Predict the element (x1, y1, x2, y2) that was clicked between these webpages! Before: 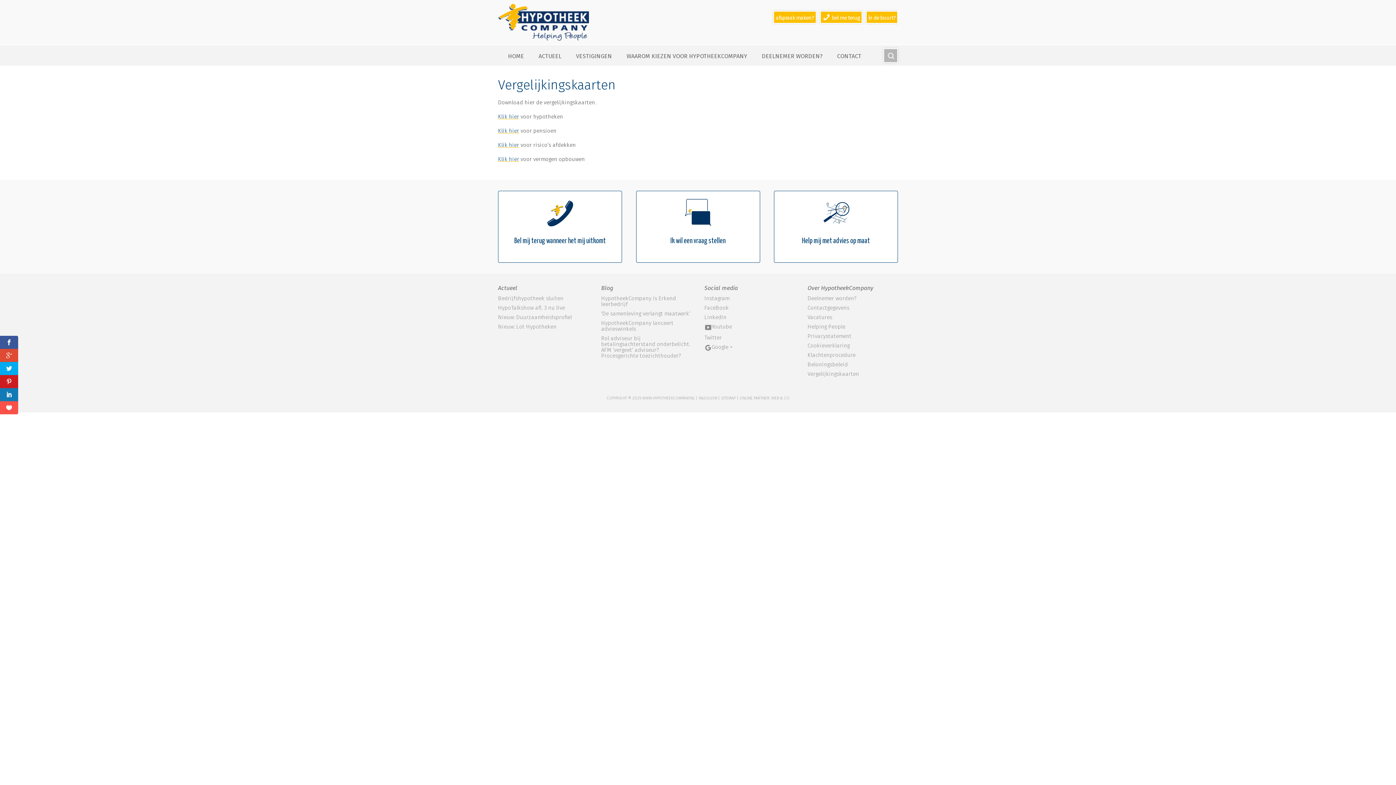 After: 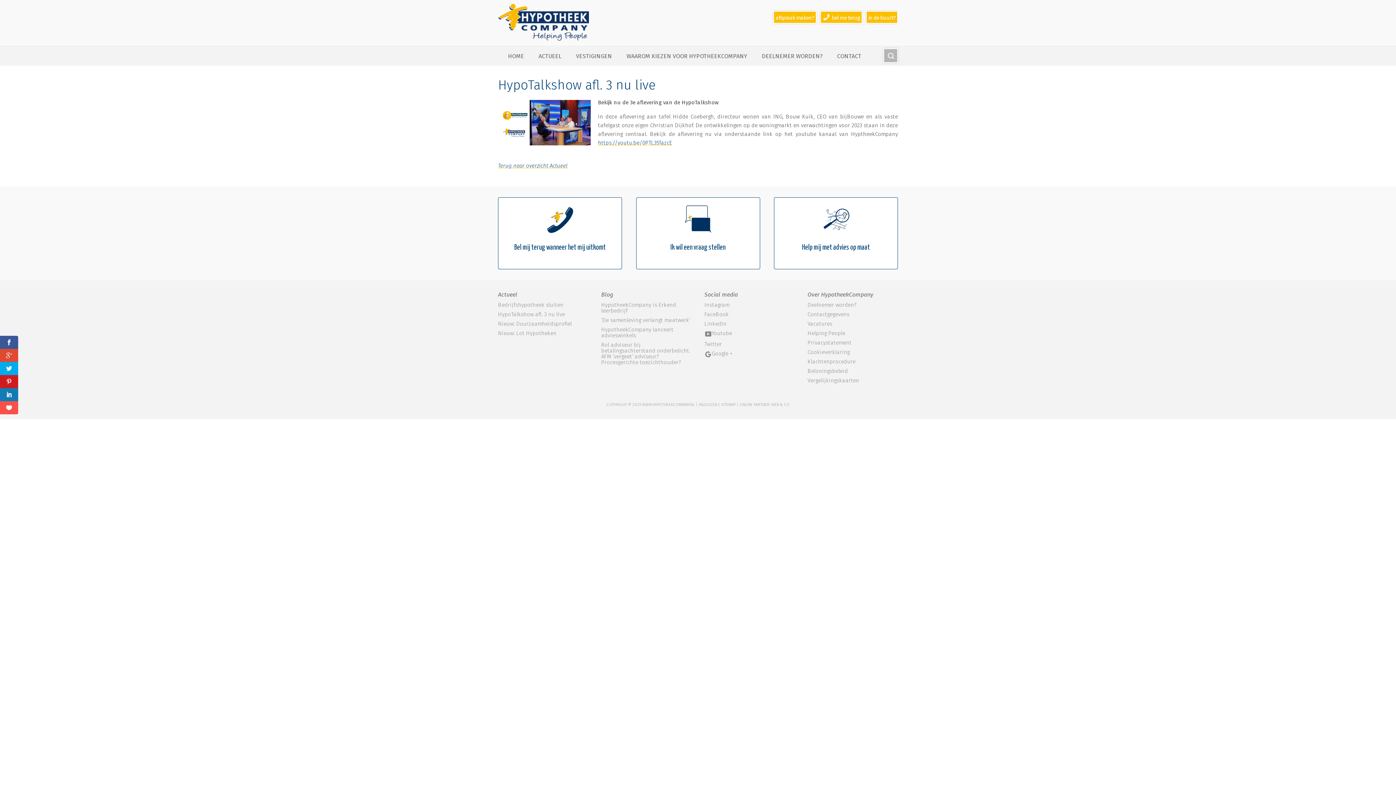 Action: label: HypoTalkshow afl. 3 nu live bbox: (498, 304, 565, 311)